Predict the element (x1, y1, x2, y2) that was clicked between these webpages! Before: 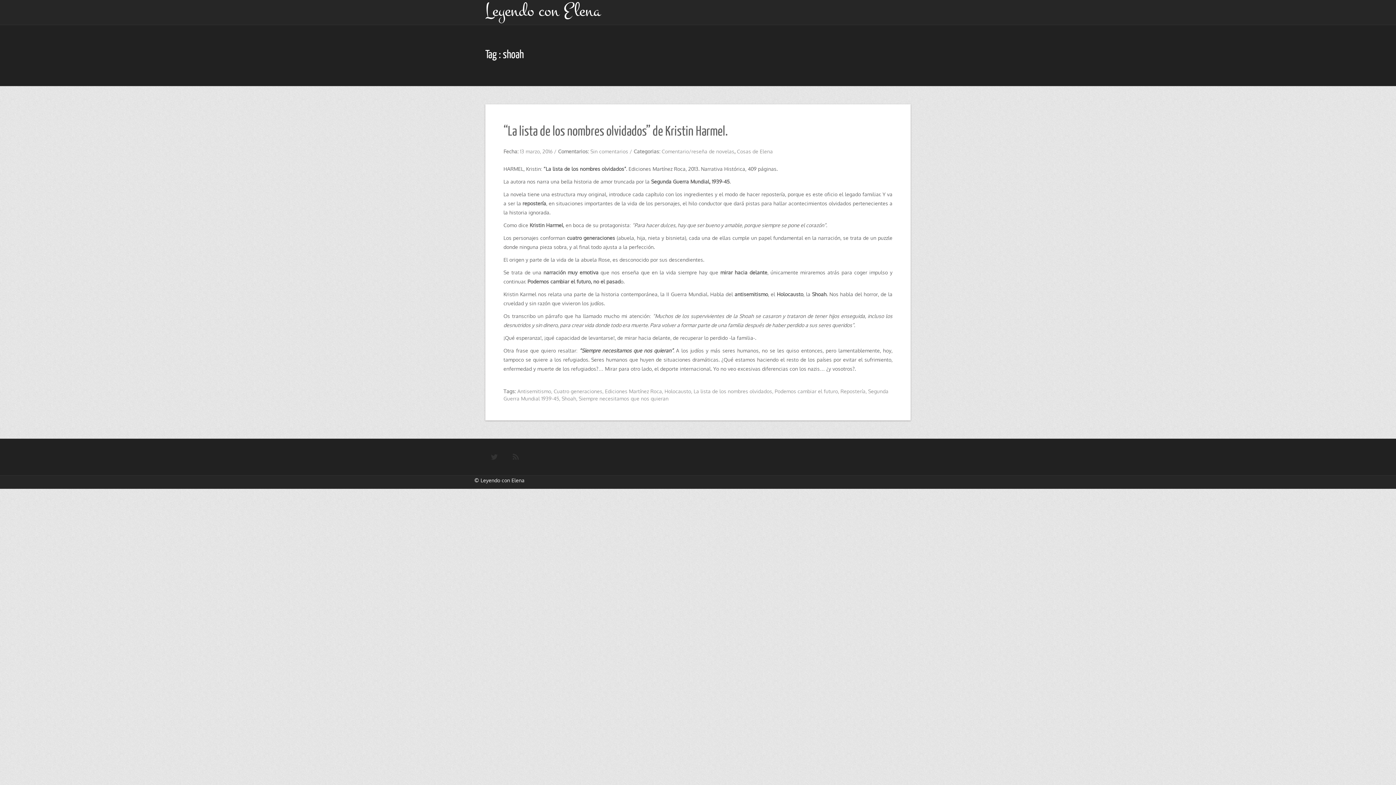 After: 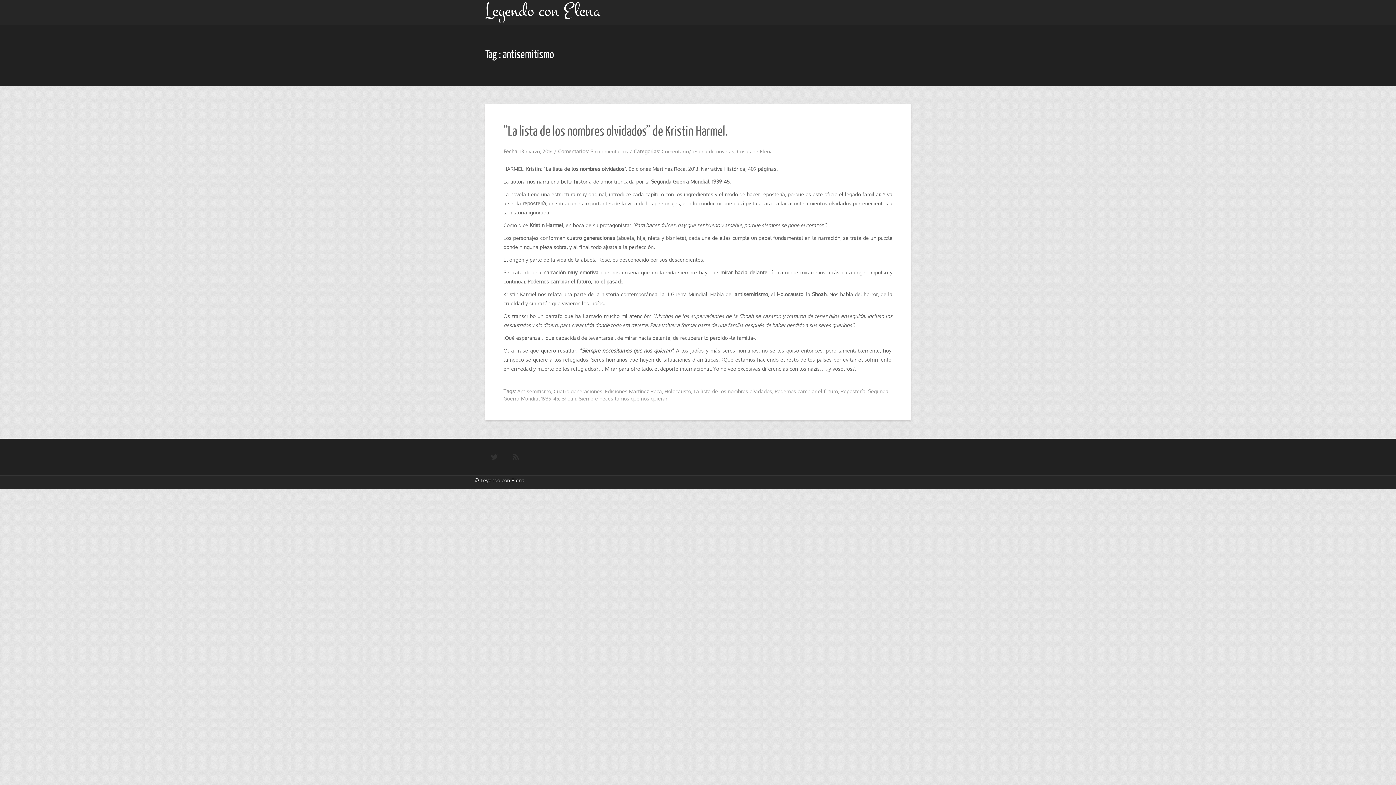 Action: bbox: (517, 388, 551, 394) label: Antisemitismo